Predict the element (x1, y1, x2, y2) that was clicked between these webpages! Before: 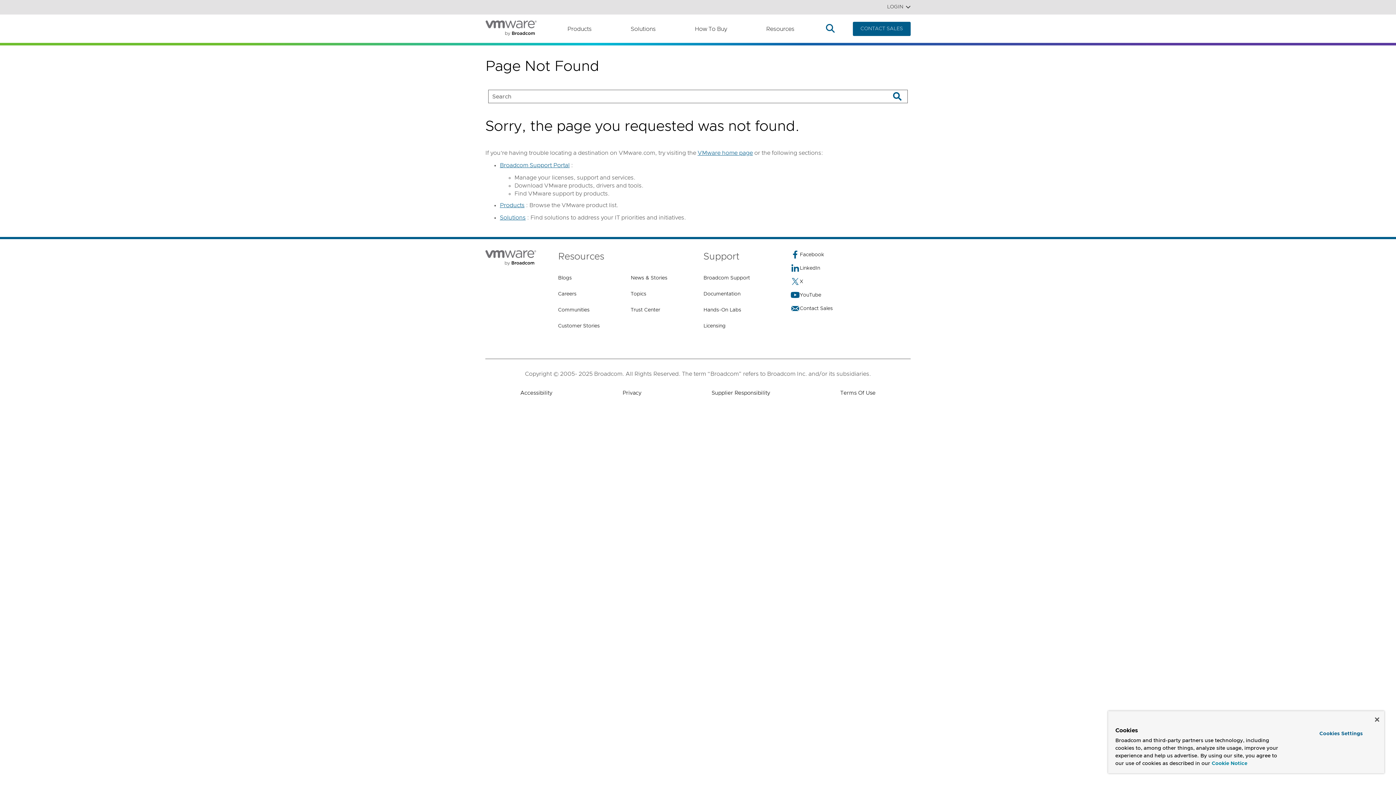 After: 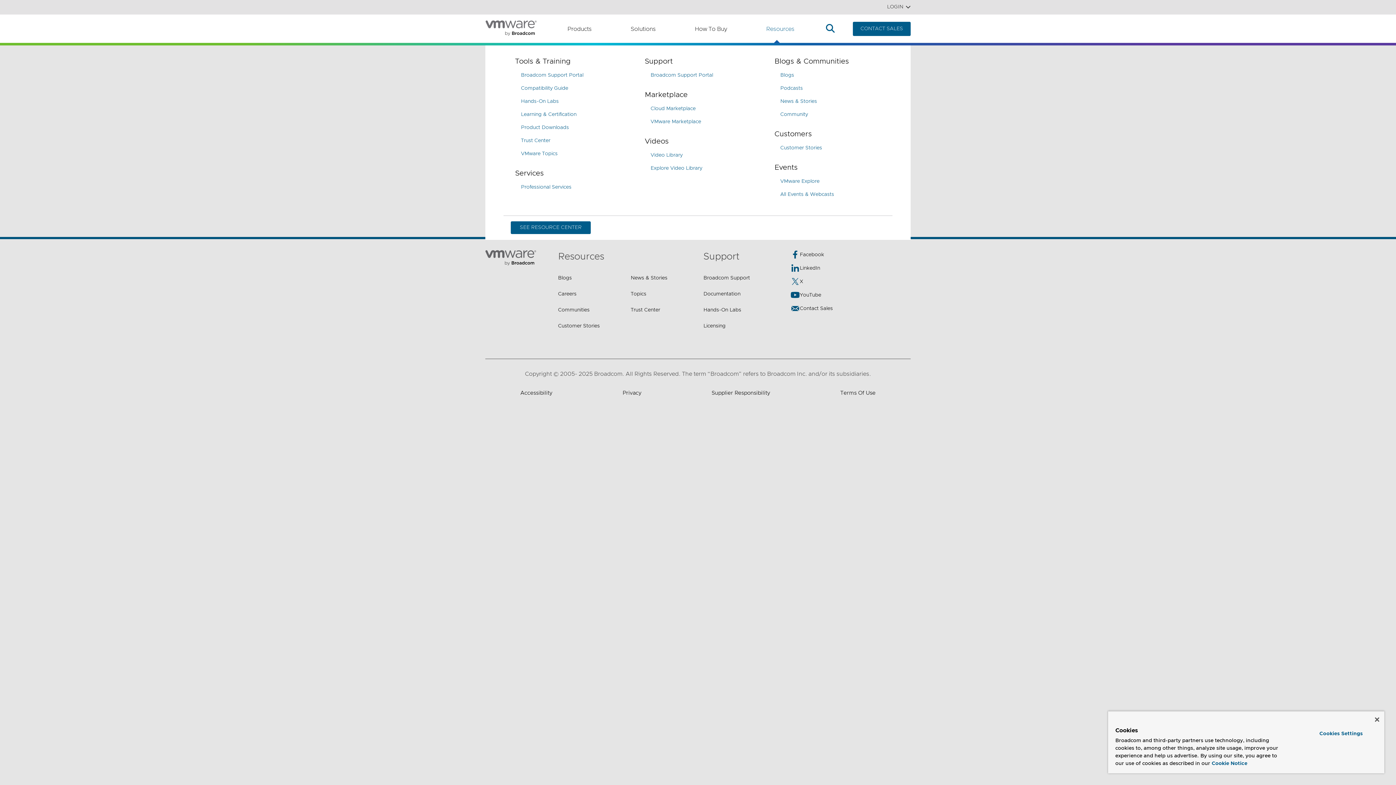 Action: bbox: (766, 22, 803, 35) label: Resources